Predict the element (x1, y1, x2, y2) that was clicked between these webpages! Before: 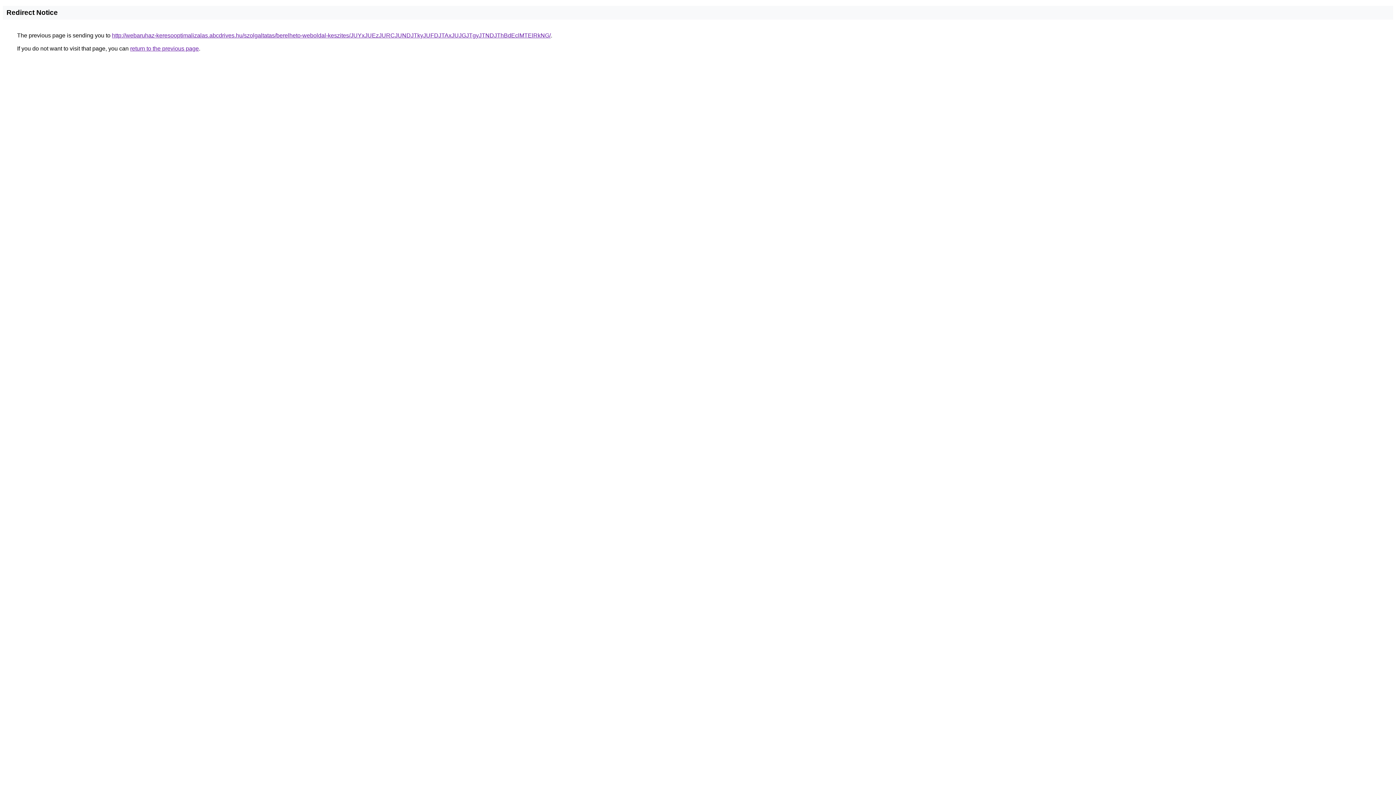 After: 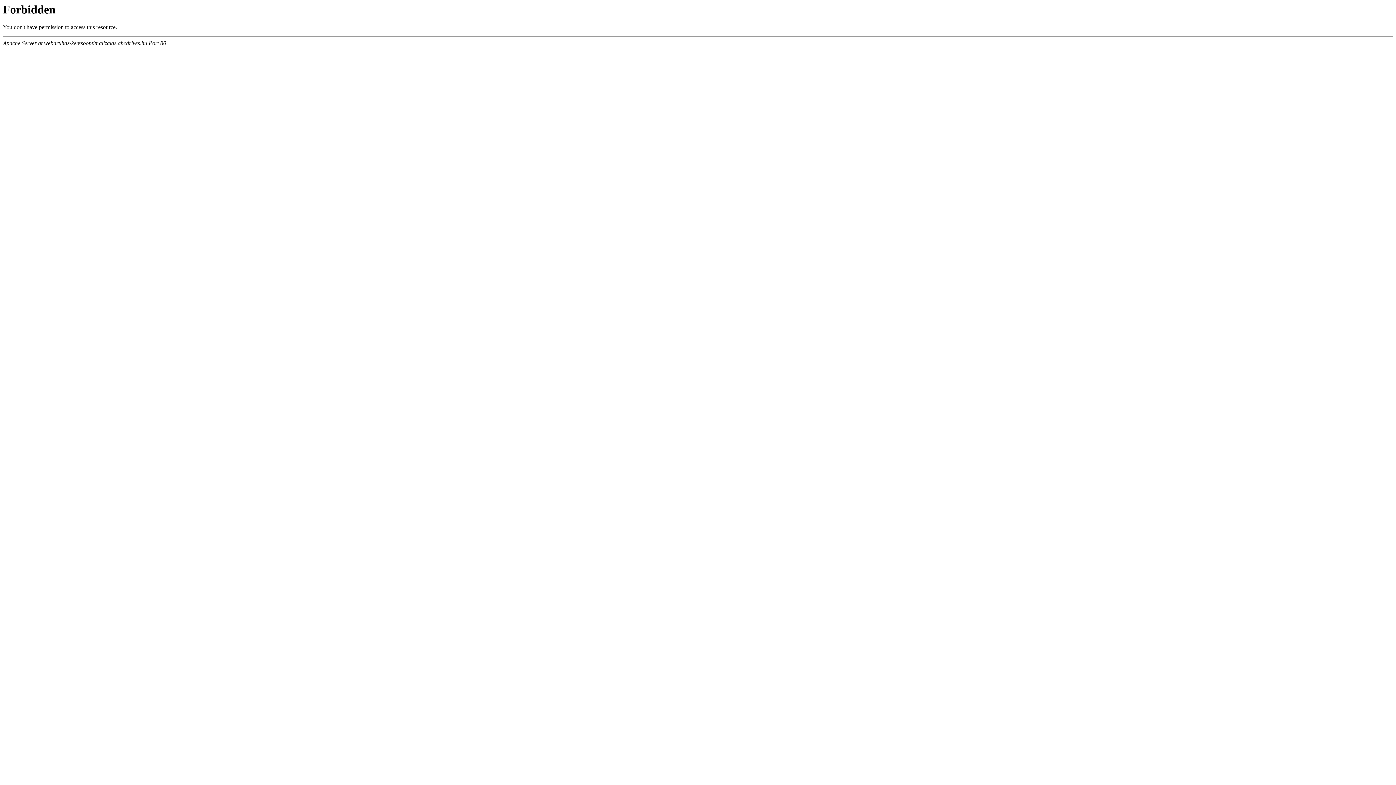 Action: bbox: (112, 32, 550, 38) label: http://webaruhaz-keresooptimalizalas.abcdrives.hu/szolgaltatas/berelheto-weboldal-keszites/JUYxJUEzJURCJUNDJTkyJUFDJTAxJUJGJTgyJTNDJThBdEclMTElRkNG/